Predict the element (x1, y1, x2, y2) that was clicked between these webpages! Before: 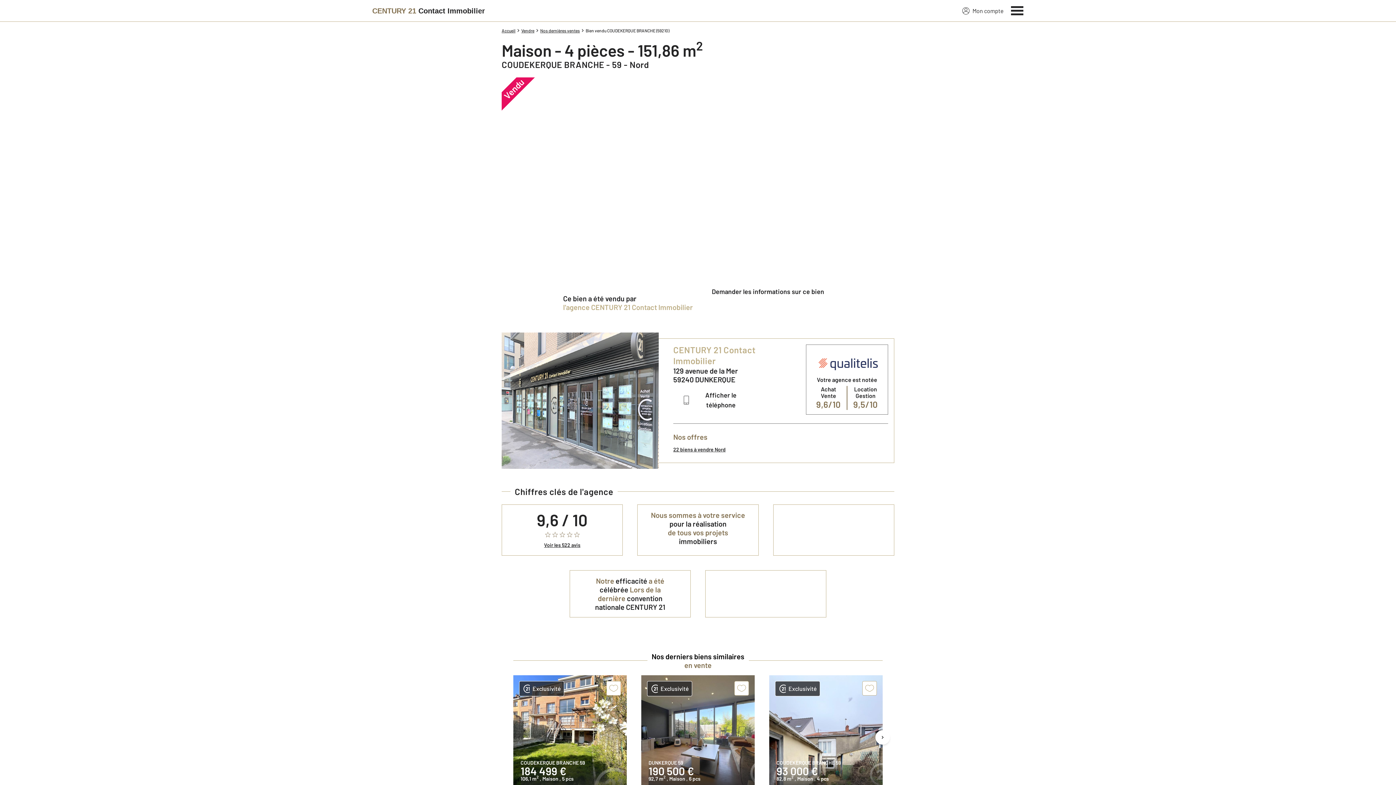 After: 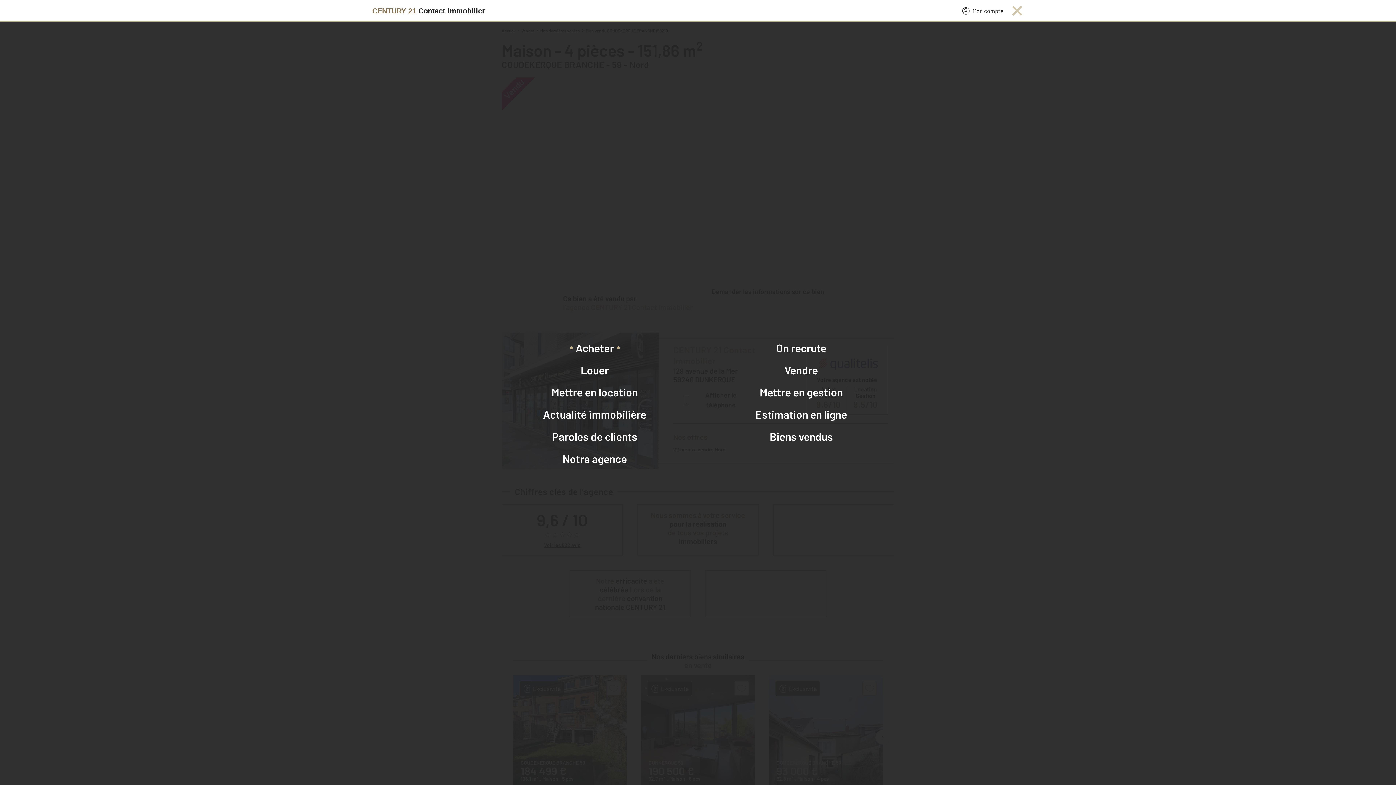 Action: bbox: (1011, 4, 1024, 15) label: Menu